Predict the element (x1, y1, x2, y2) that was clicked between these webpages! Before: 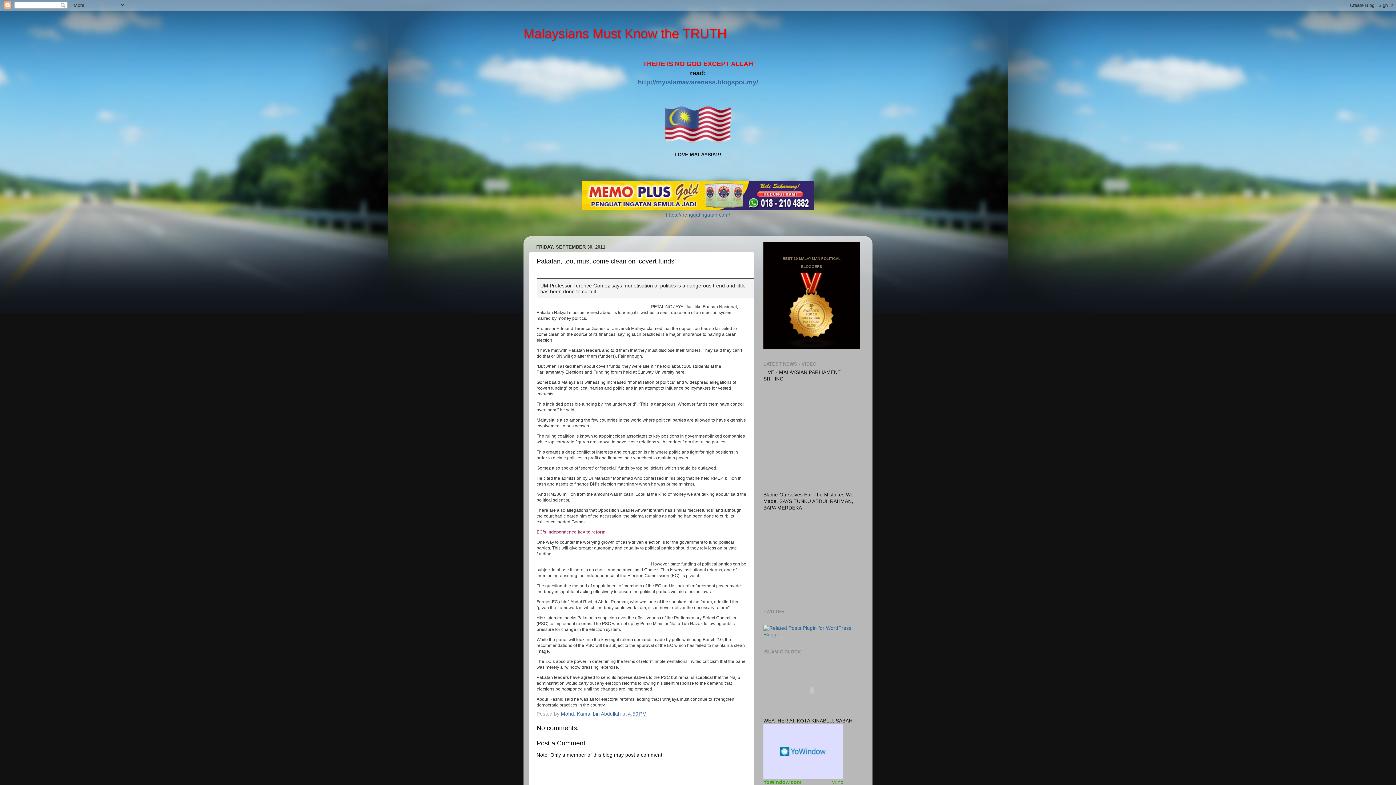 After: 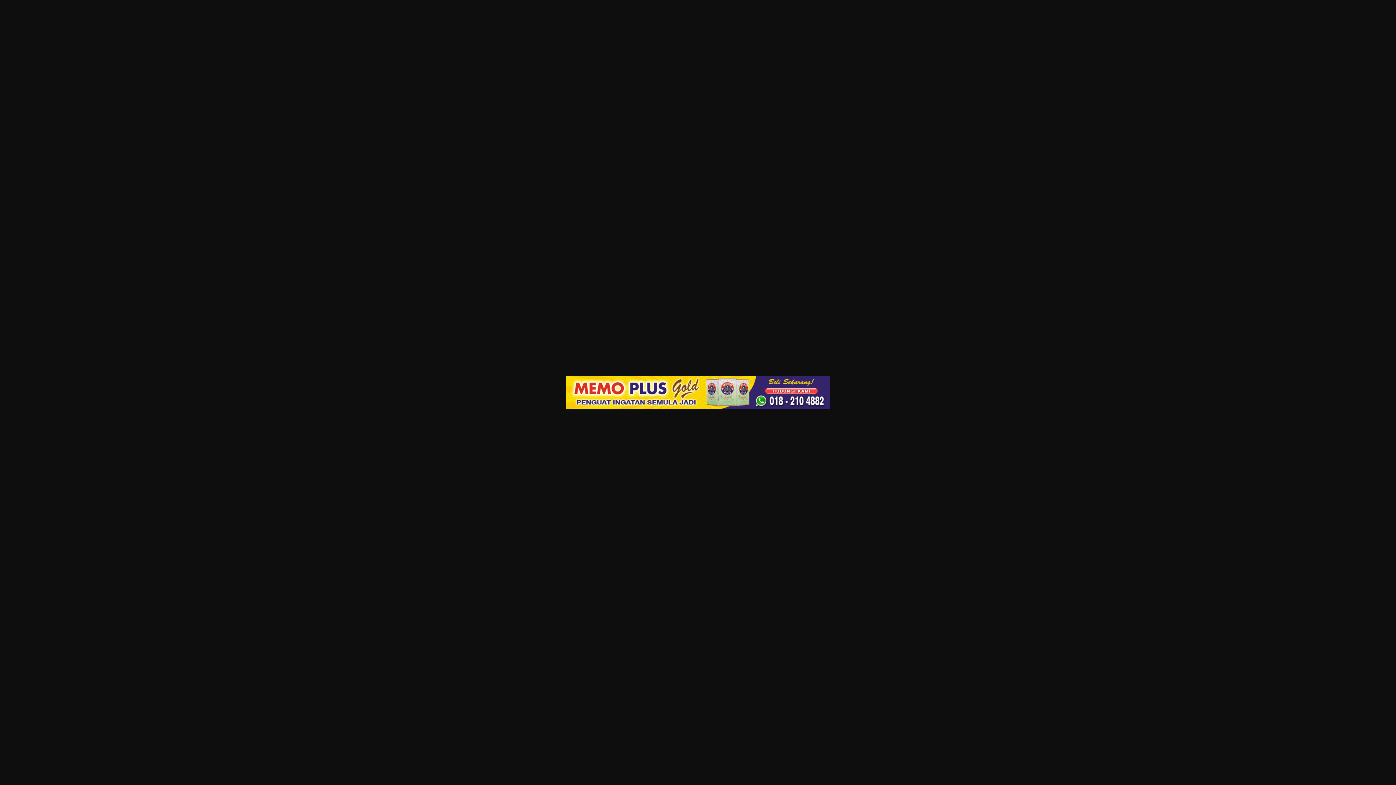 Action: bbox: (581, 205, 814, 211)